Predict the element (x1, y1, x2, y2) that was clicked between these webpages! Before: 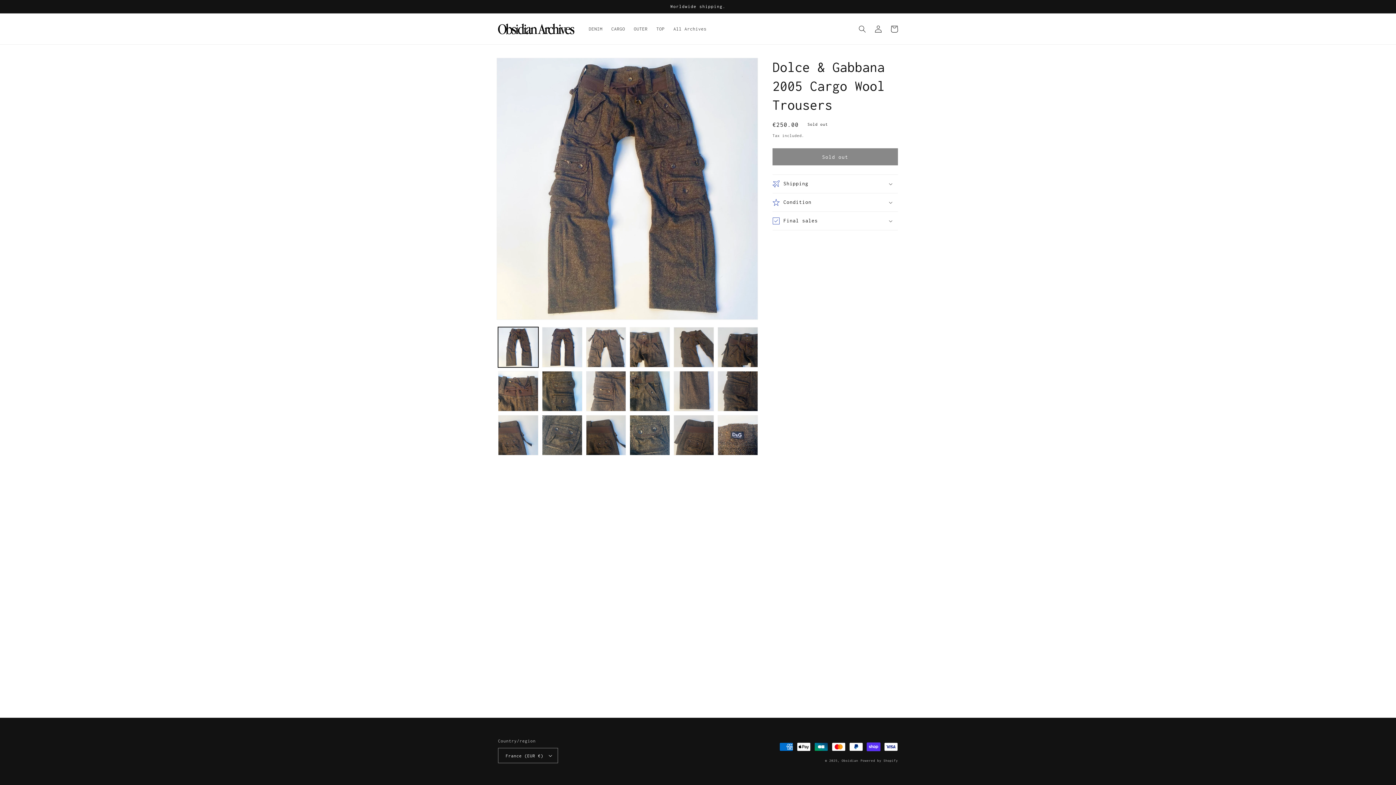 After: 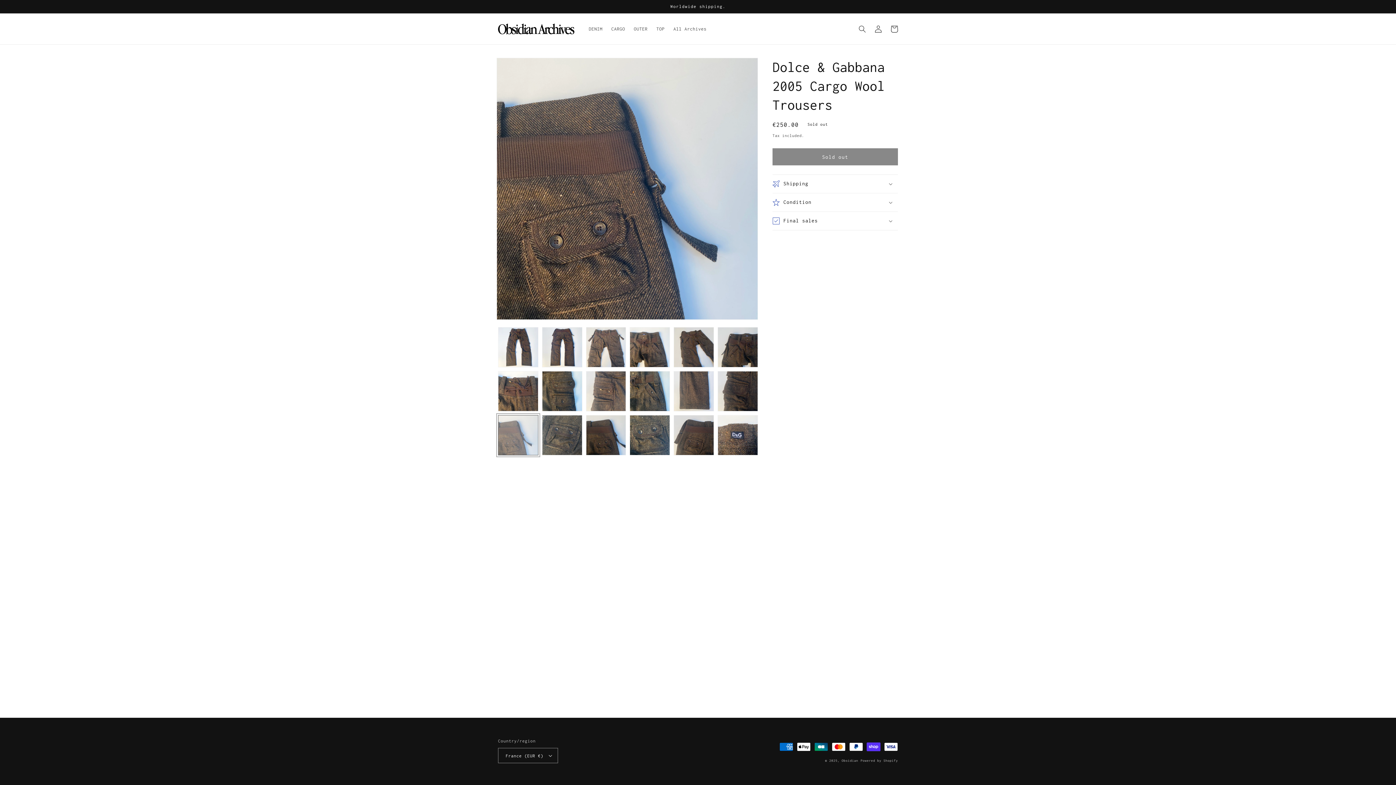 Action: bbox: (498, 415, 538, 455) label: Load image 13 in gallery view